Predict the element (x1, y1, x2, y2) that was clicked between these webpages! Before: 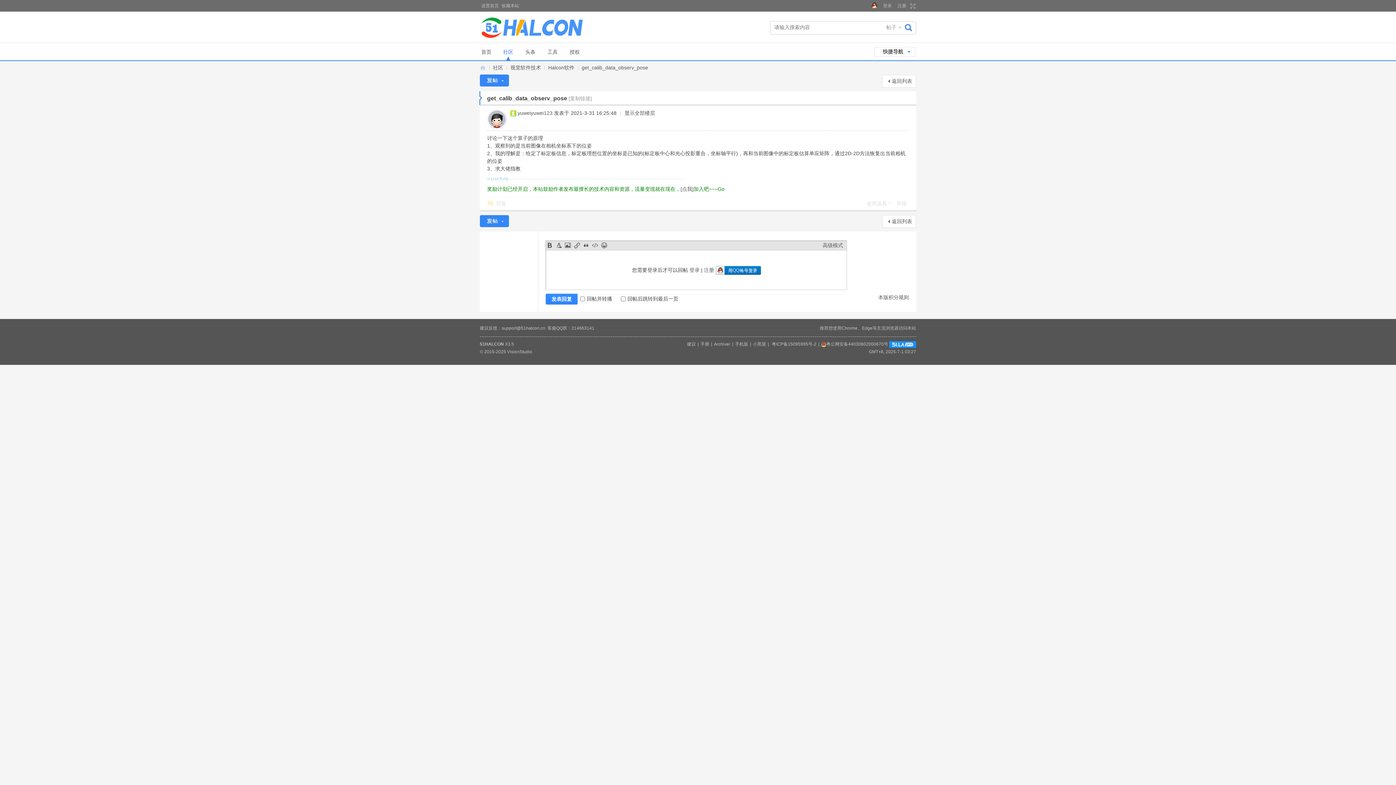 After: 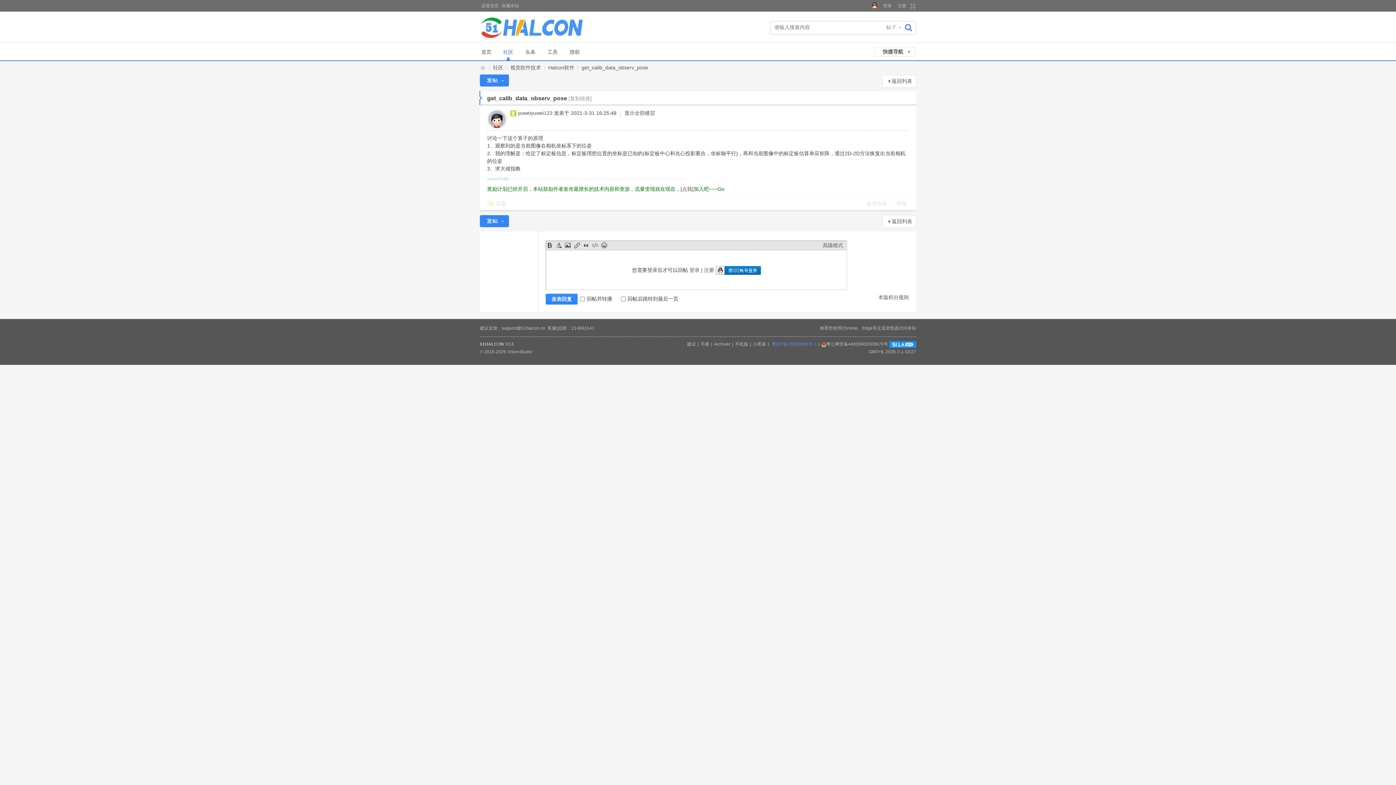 Action: bbox: (772, 341, 816, 346) label: 粤ICP备15095995号-2